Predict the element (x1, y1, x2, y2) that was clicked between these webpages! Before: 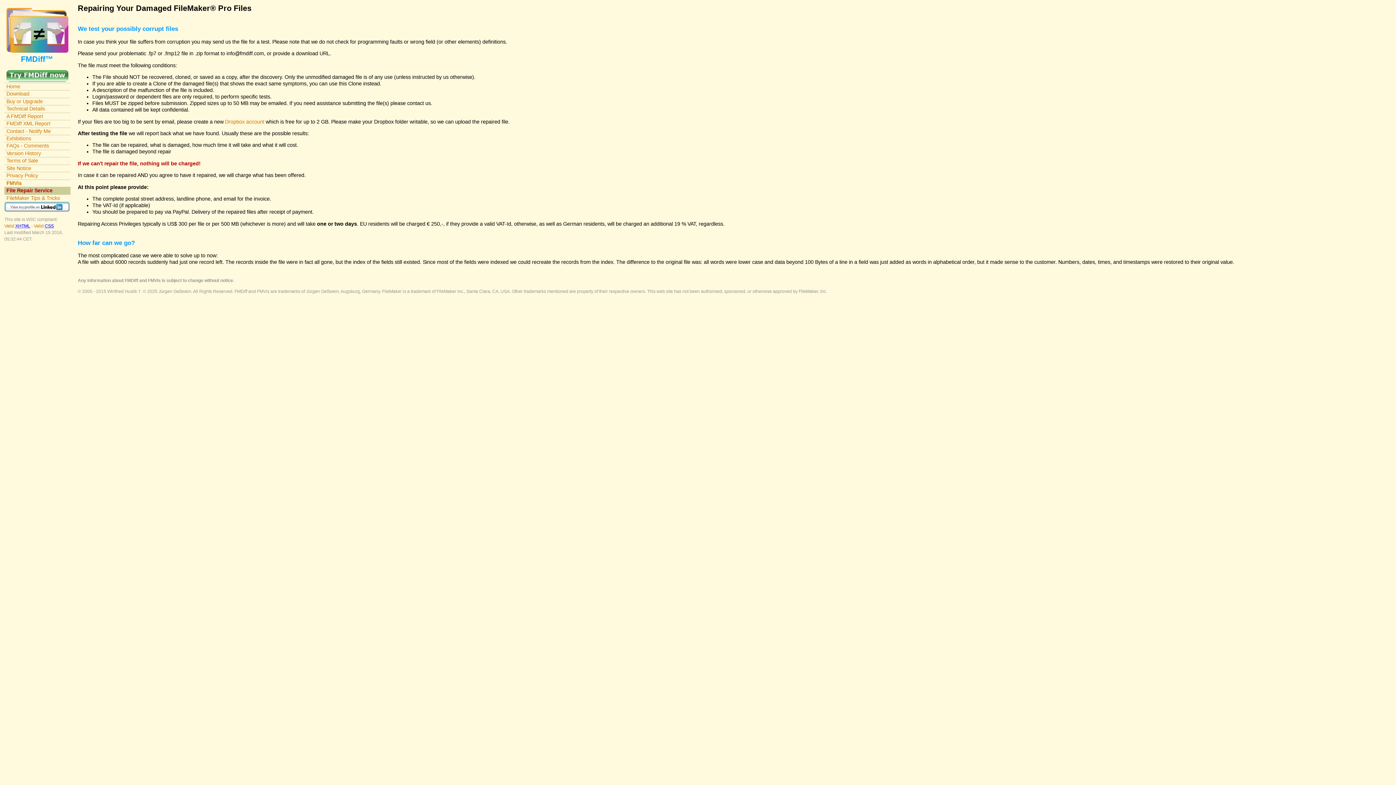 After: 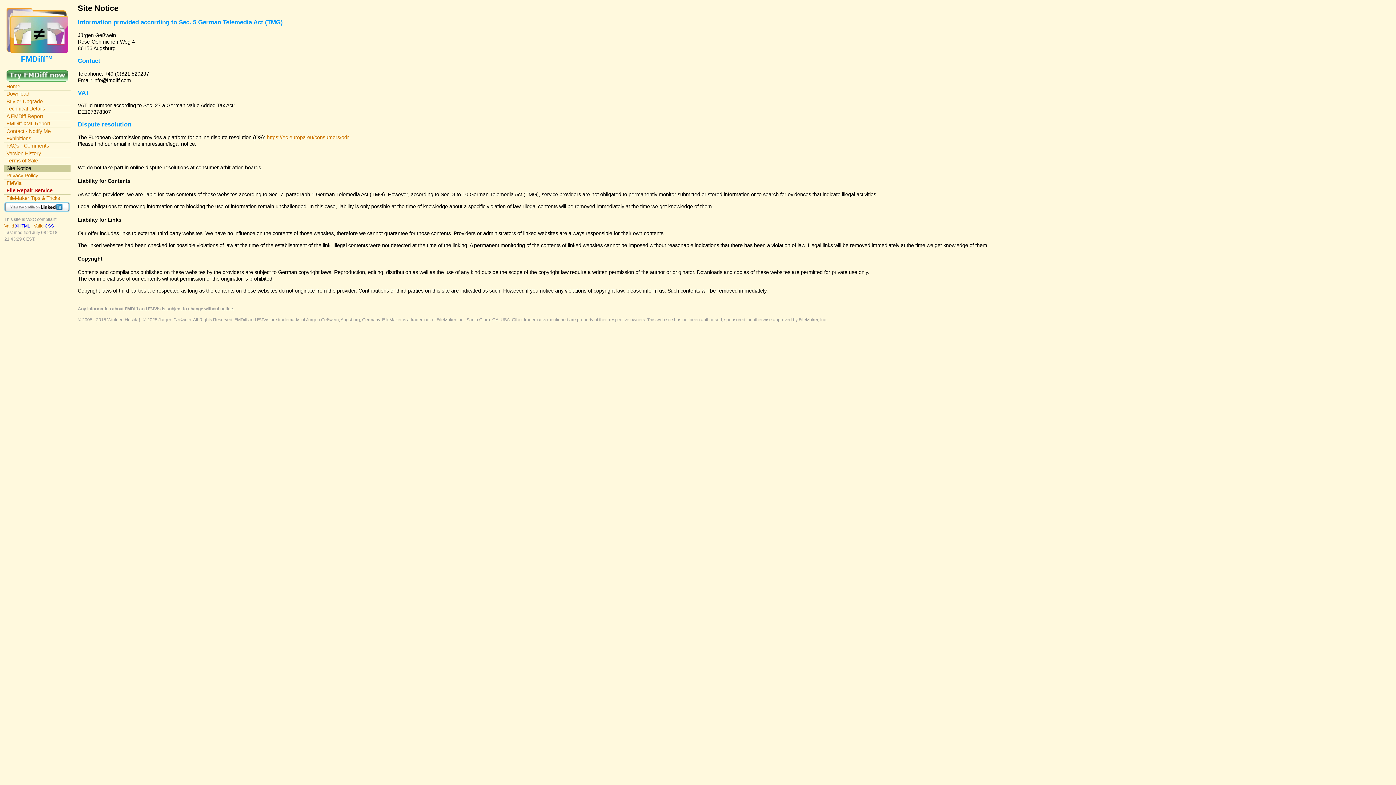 Action: bbox: (4, 164, 70, 172) label: Site Notice